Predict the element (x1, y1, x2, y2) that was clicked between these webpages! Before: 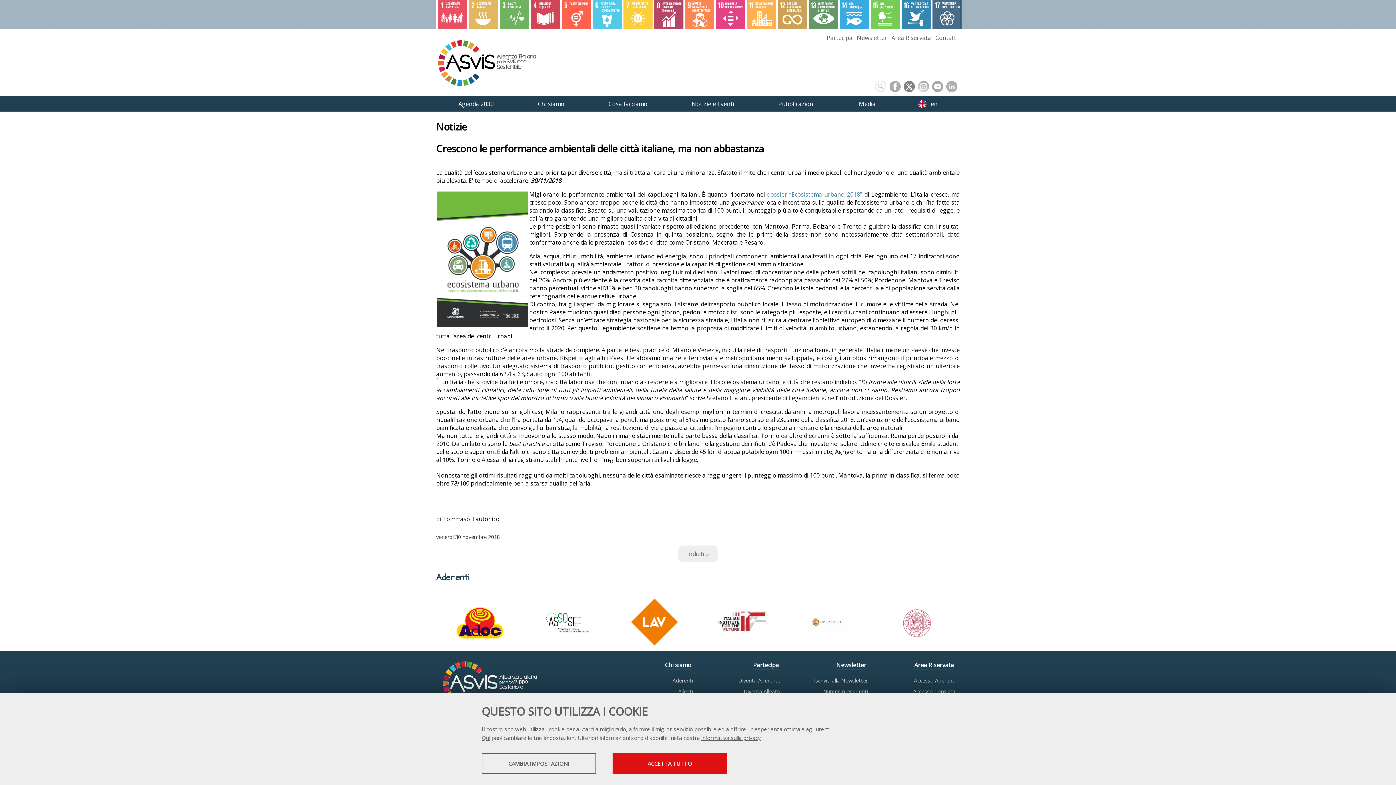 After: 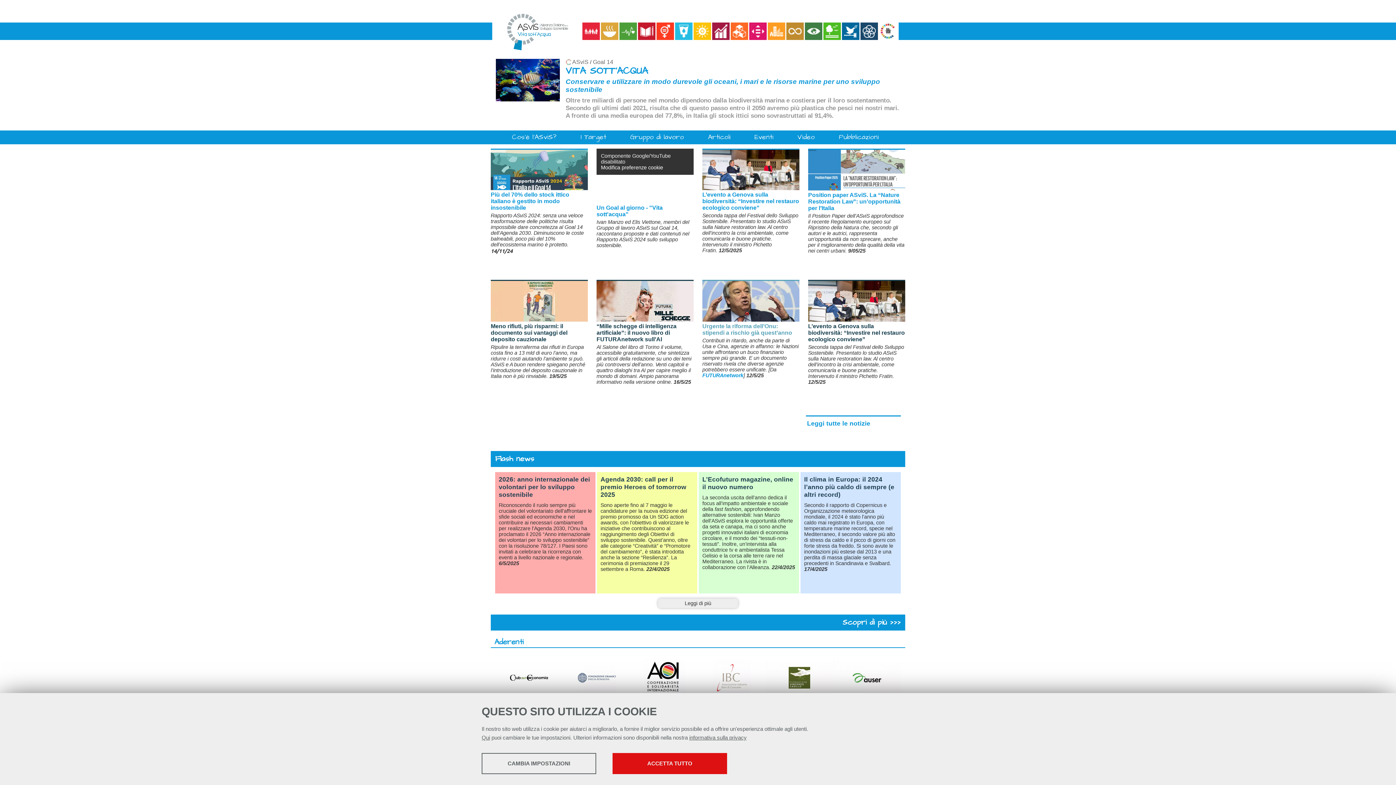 Action: bbox: (840, 22, 869, 30)